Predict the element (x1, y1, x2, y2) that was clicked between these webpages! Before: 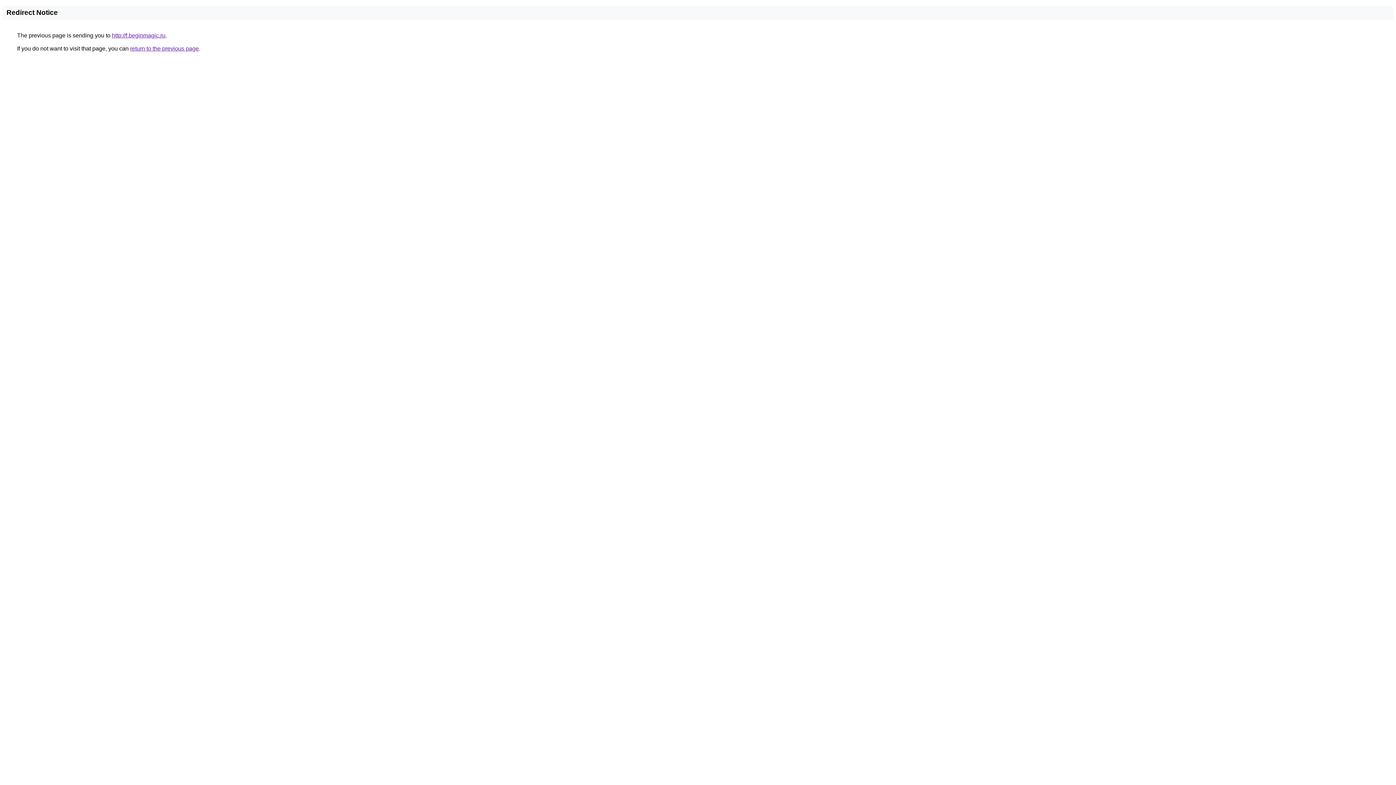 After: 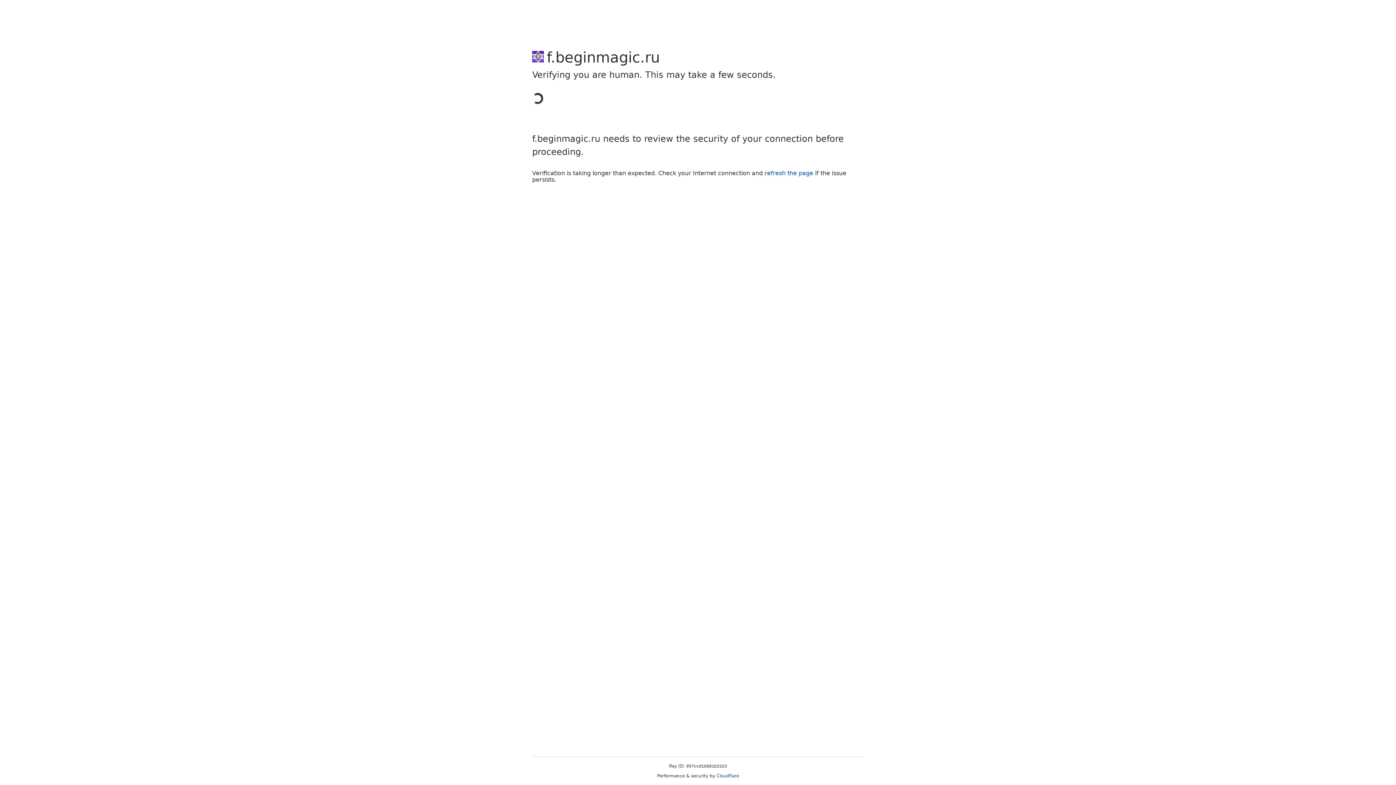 Action: label: http://f.beginmagic.ru bbox: (112, 32, 165, 38)